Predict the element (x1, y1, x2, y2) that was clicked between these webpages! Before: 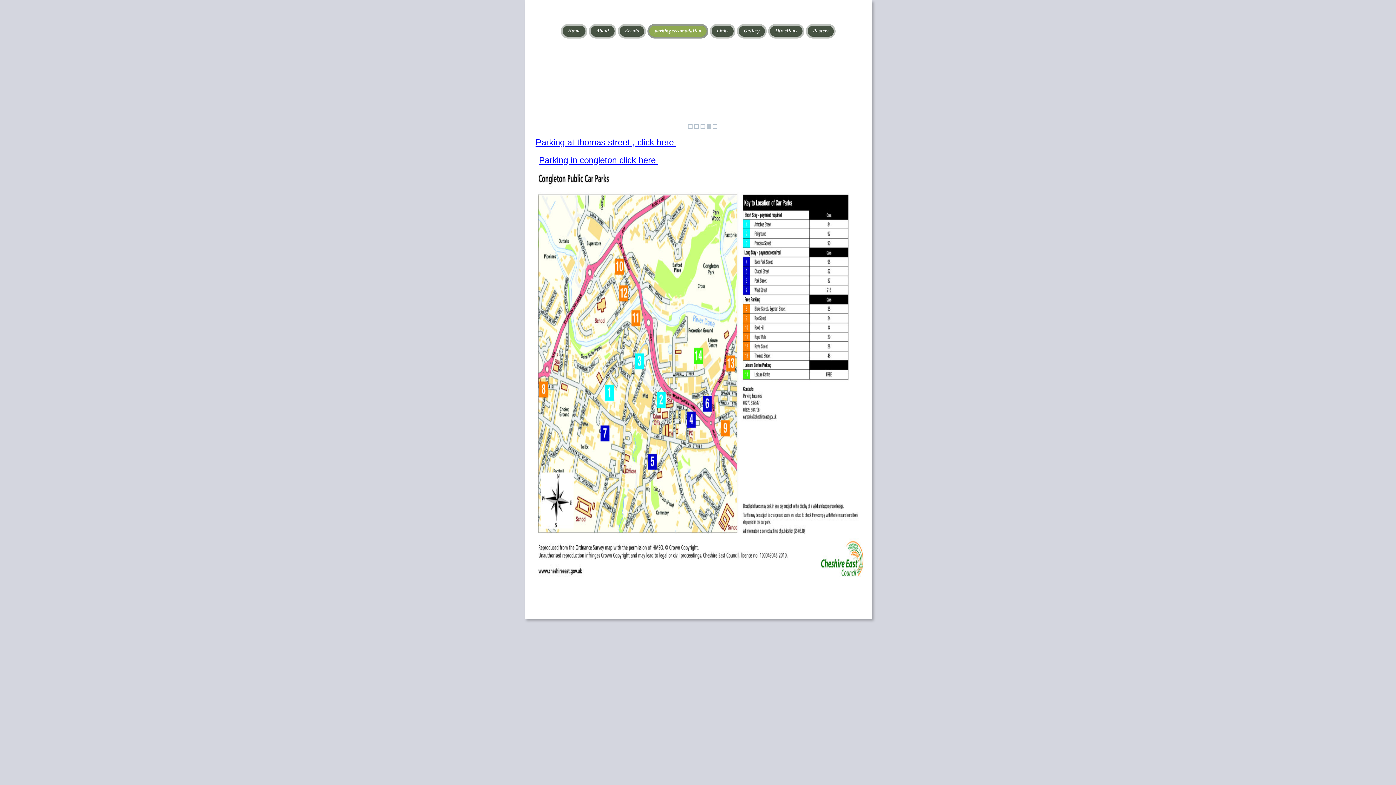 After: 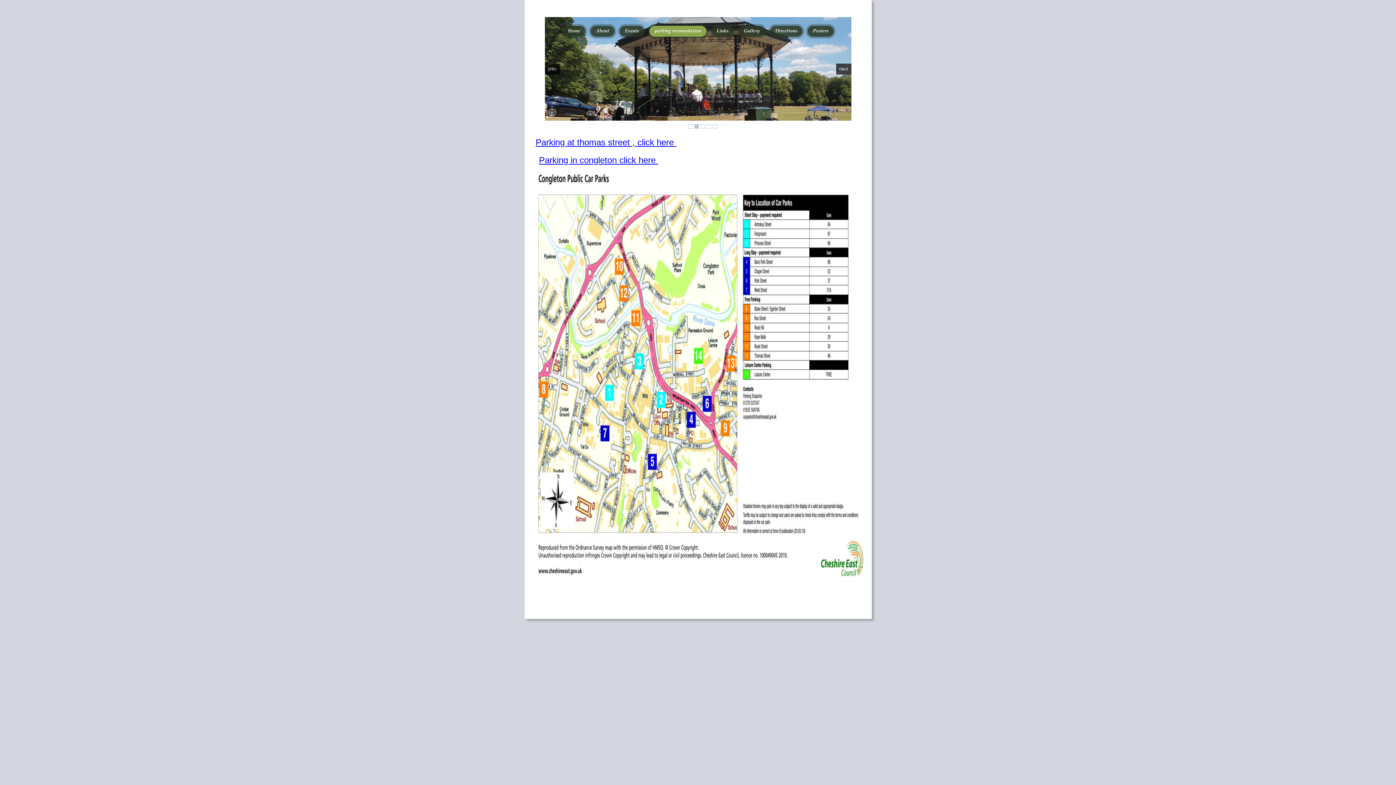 Action: bbox: (720, 79, 764, 100)